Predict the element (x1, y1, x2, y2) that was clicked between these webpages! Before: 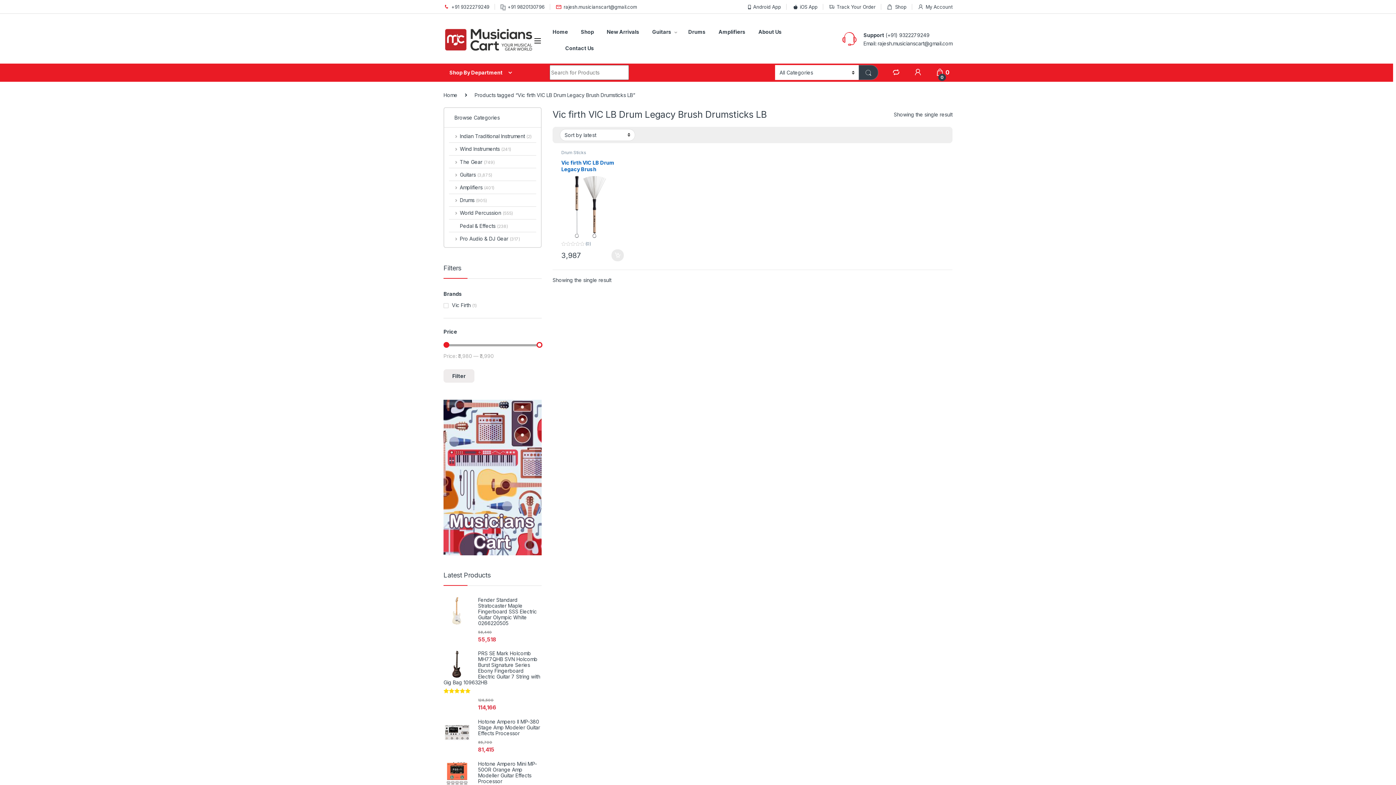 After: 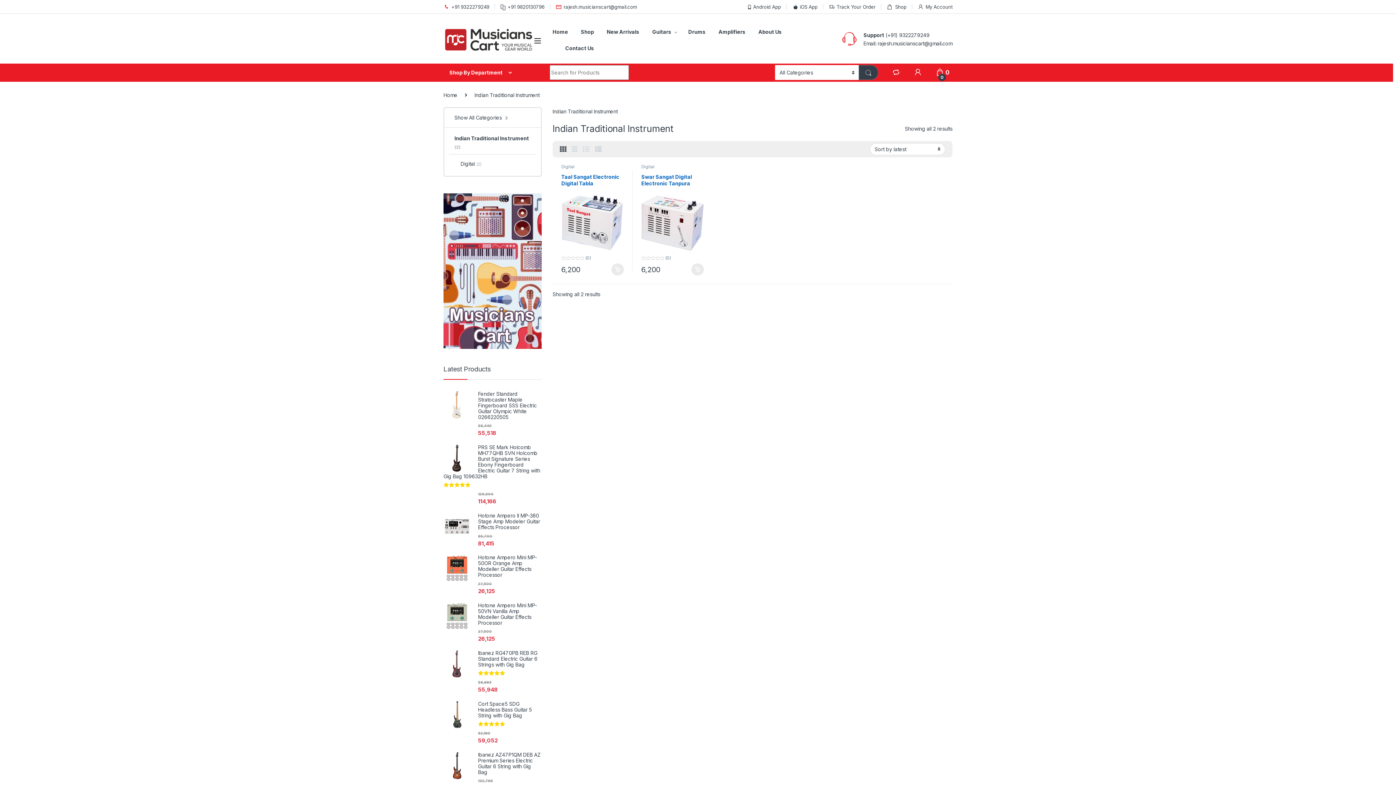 Action: bbox: (449, 130, 531, 142) label: Indian Traditional Instrument (2)